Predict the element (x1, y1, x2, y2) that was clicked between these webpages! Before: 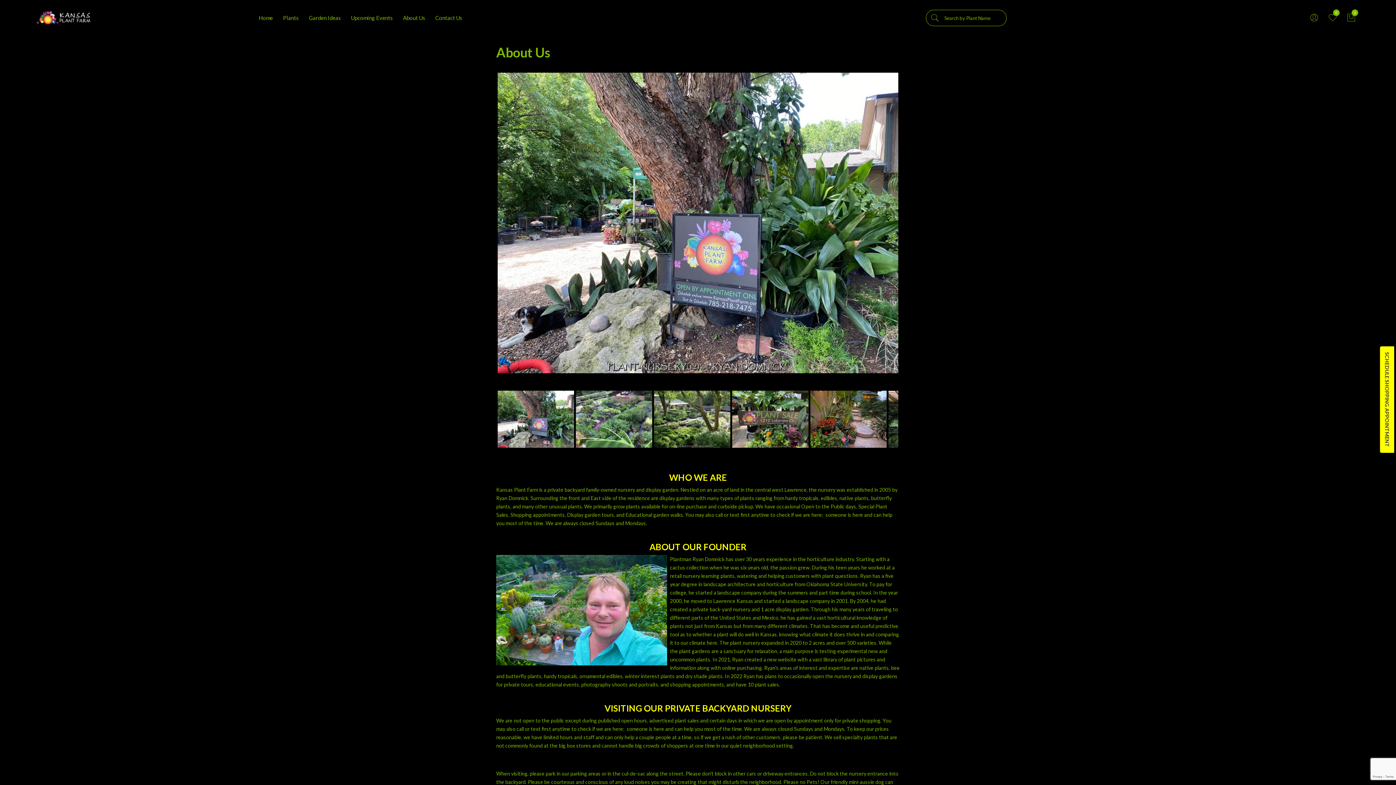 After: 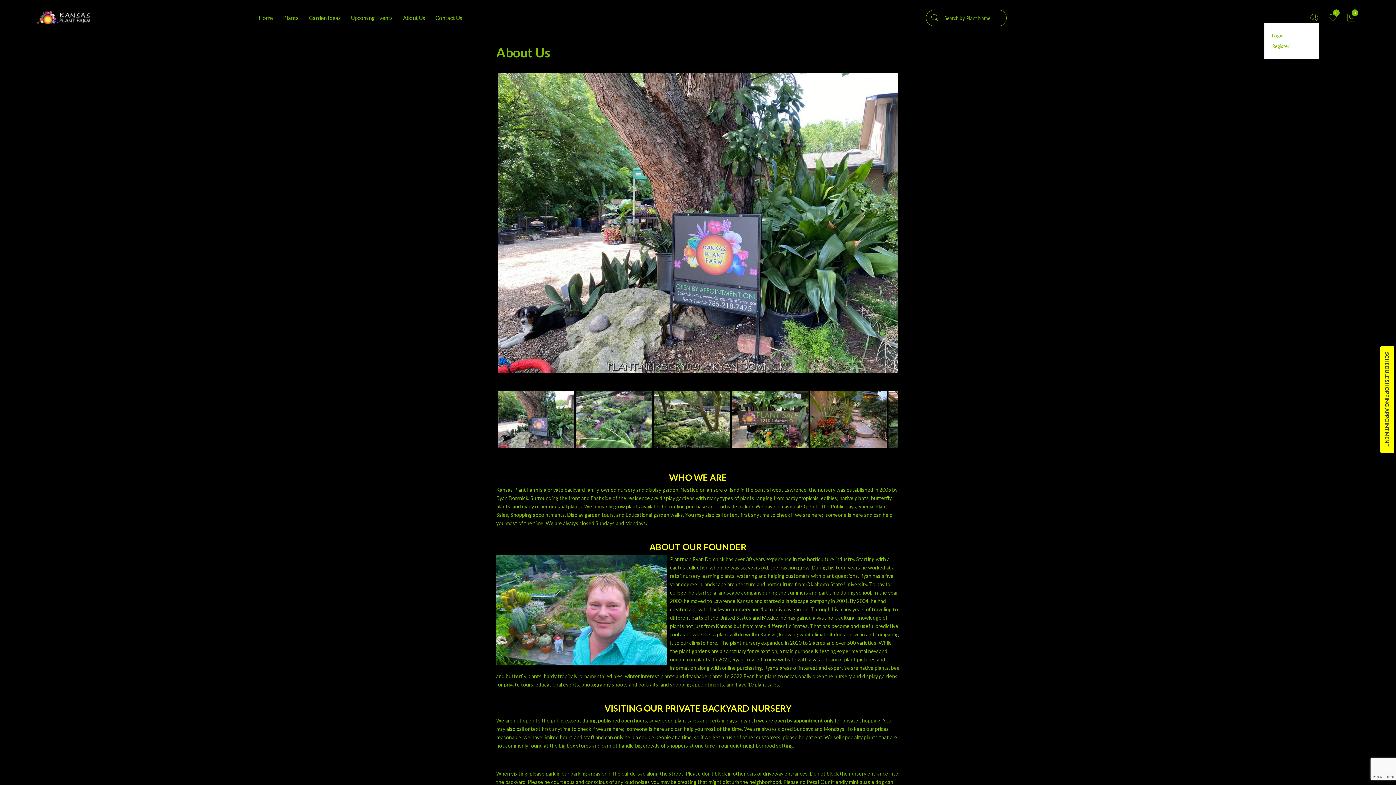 Action: bbox: (1309, 12, 1319, 24)